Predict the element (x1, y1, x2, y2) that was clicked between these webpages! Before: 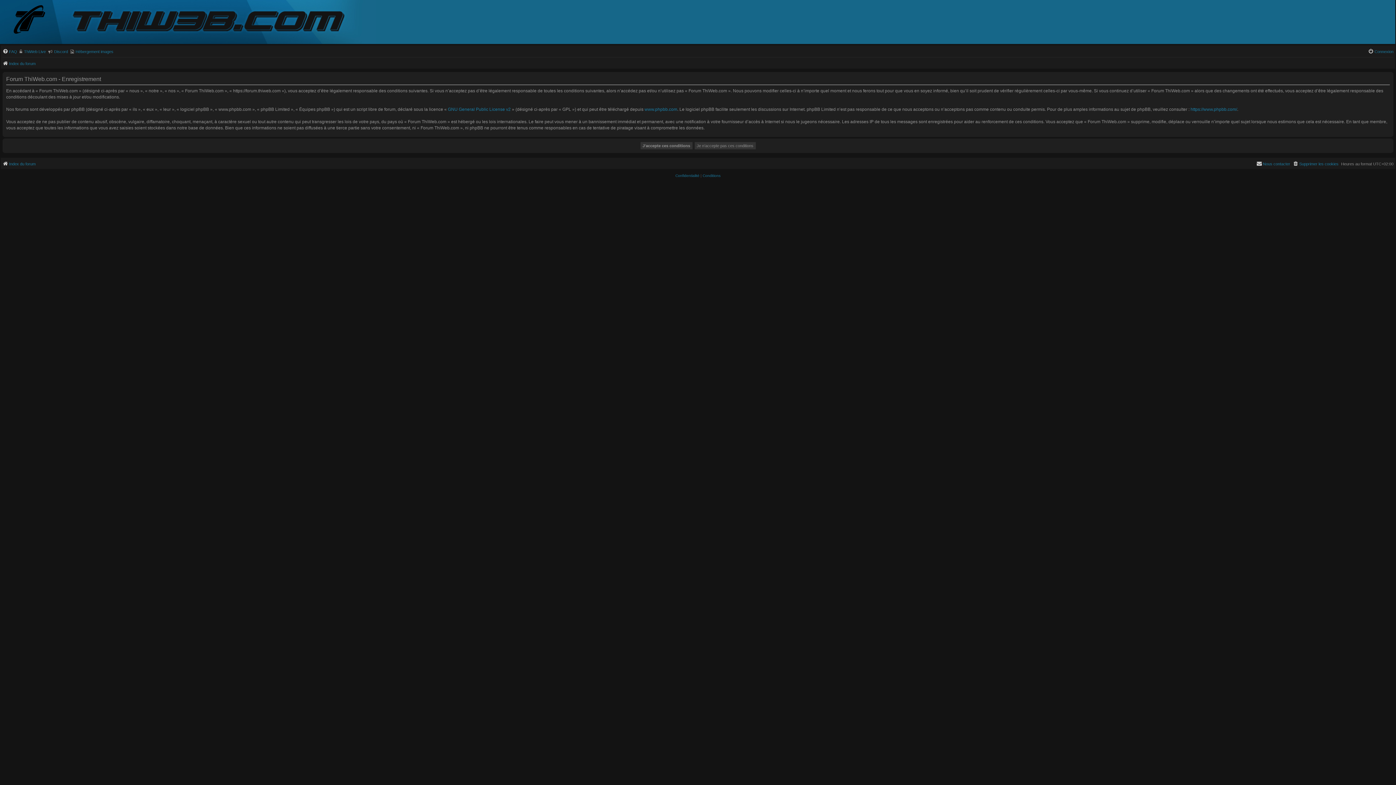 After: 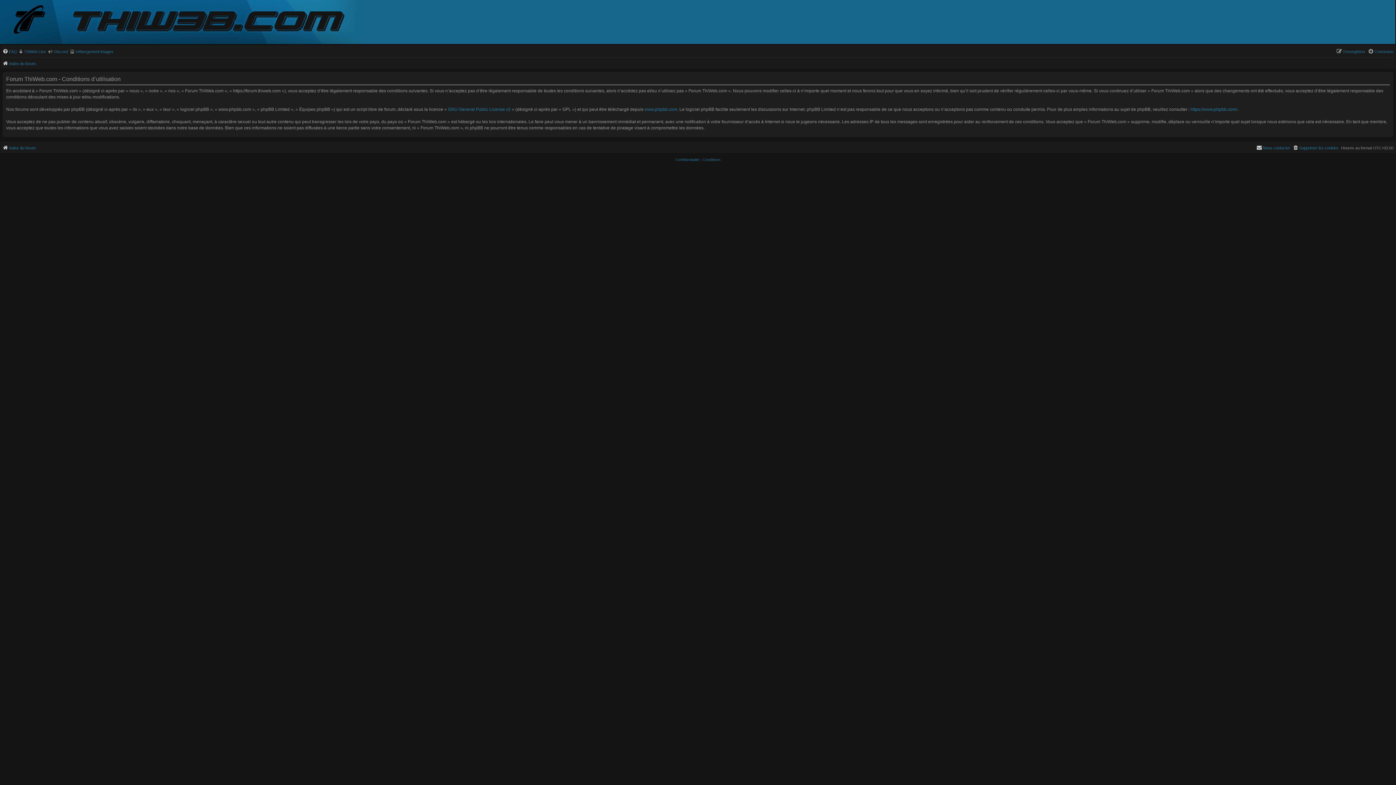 Action: label: Conditions bbox: (702, 172, 720, 179)